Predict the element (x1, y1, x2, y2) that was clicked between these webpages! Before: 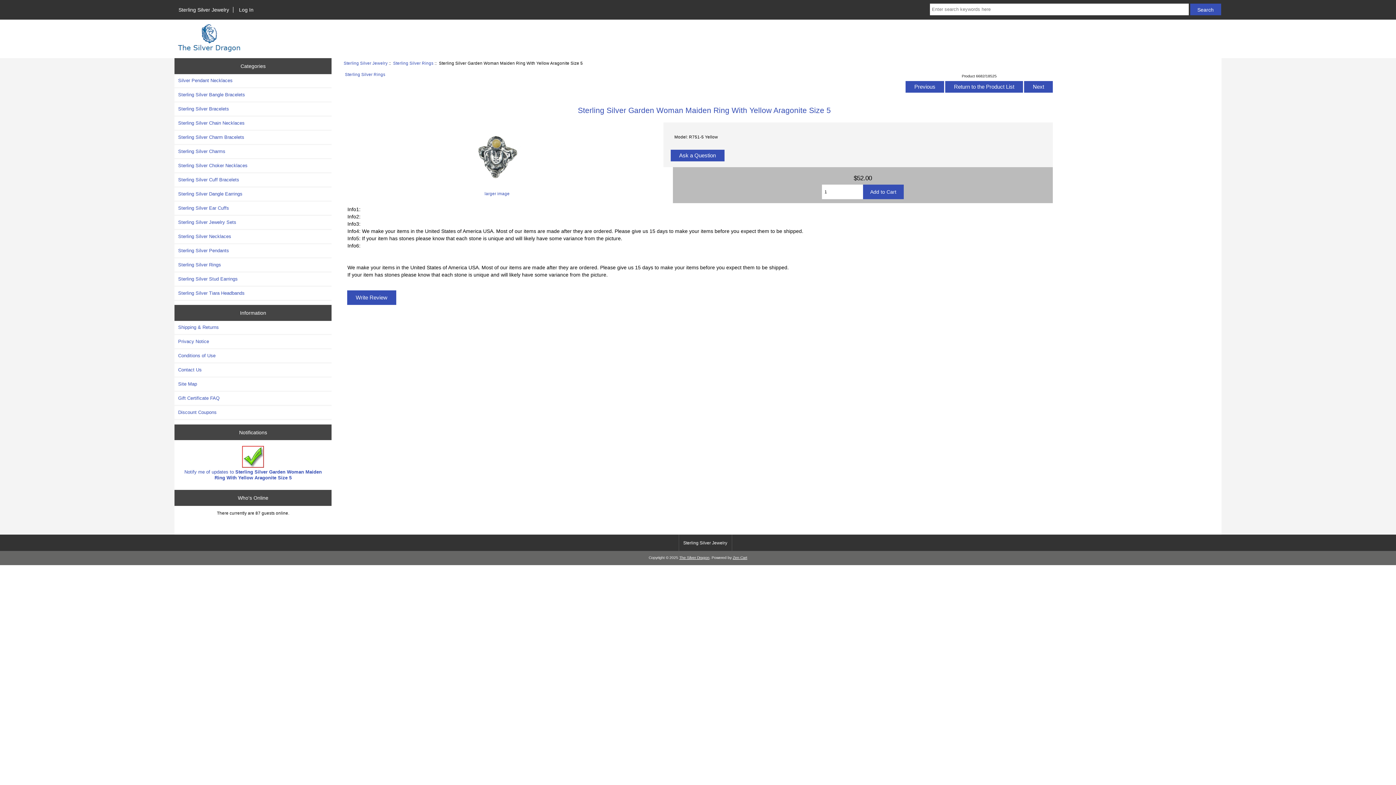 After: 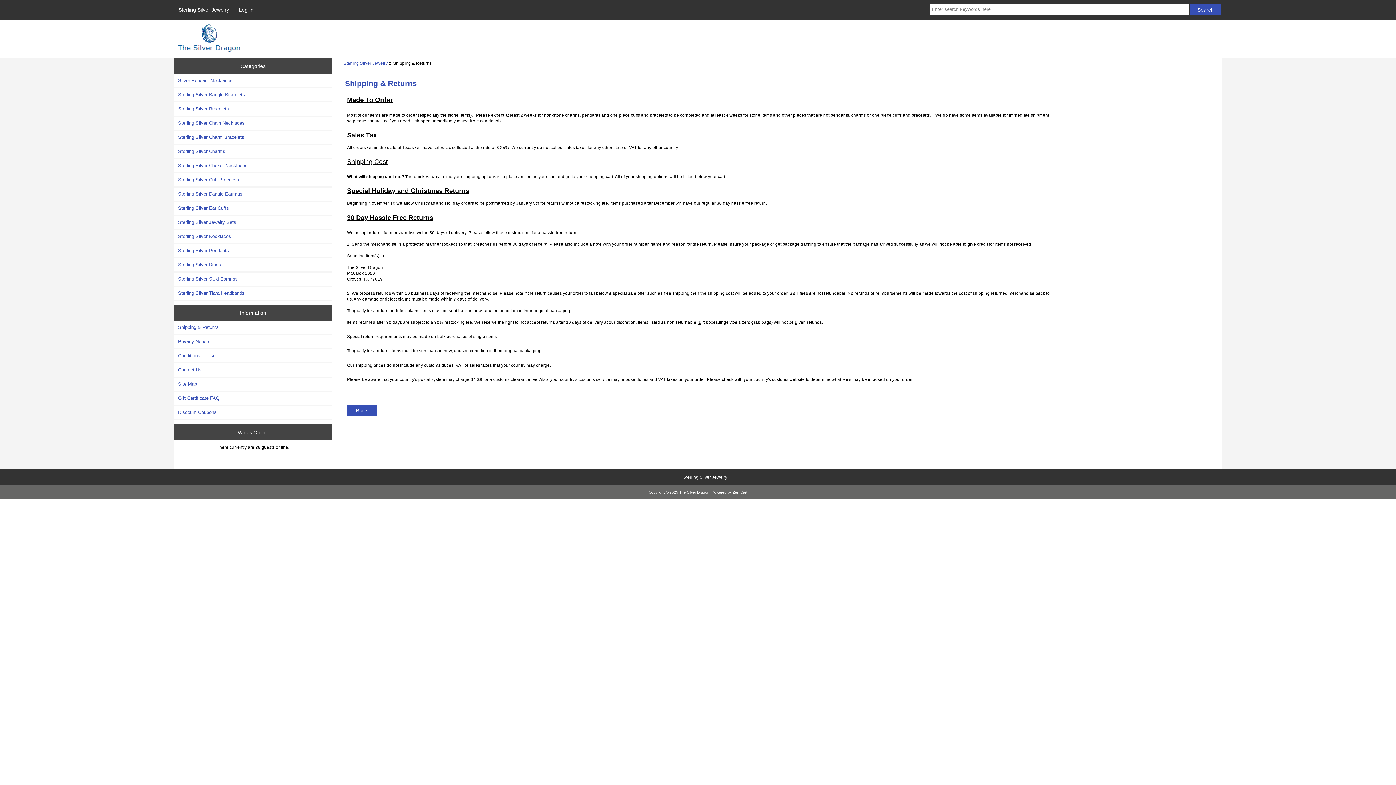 Action: label: Shipping & Returns bbox: (174, 321, 331, 334)